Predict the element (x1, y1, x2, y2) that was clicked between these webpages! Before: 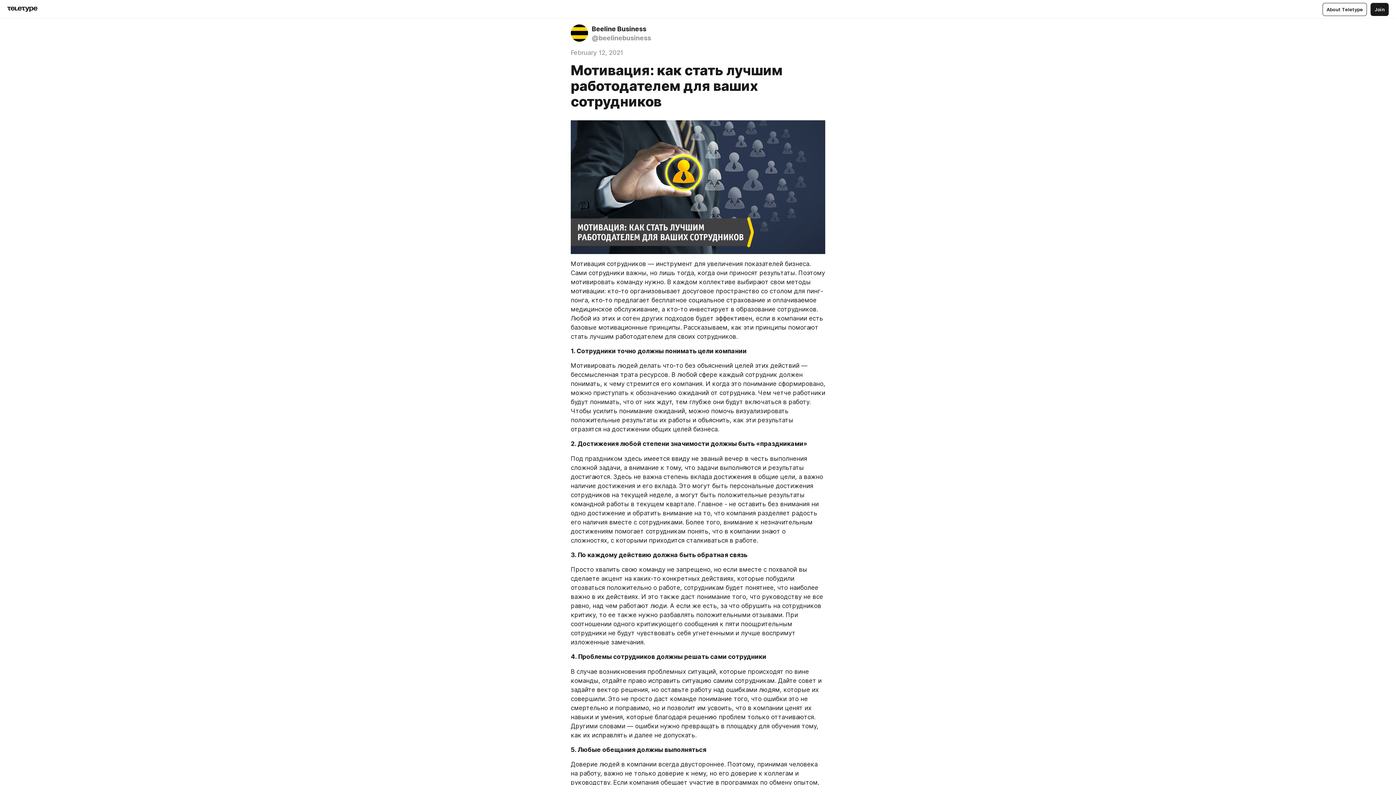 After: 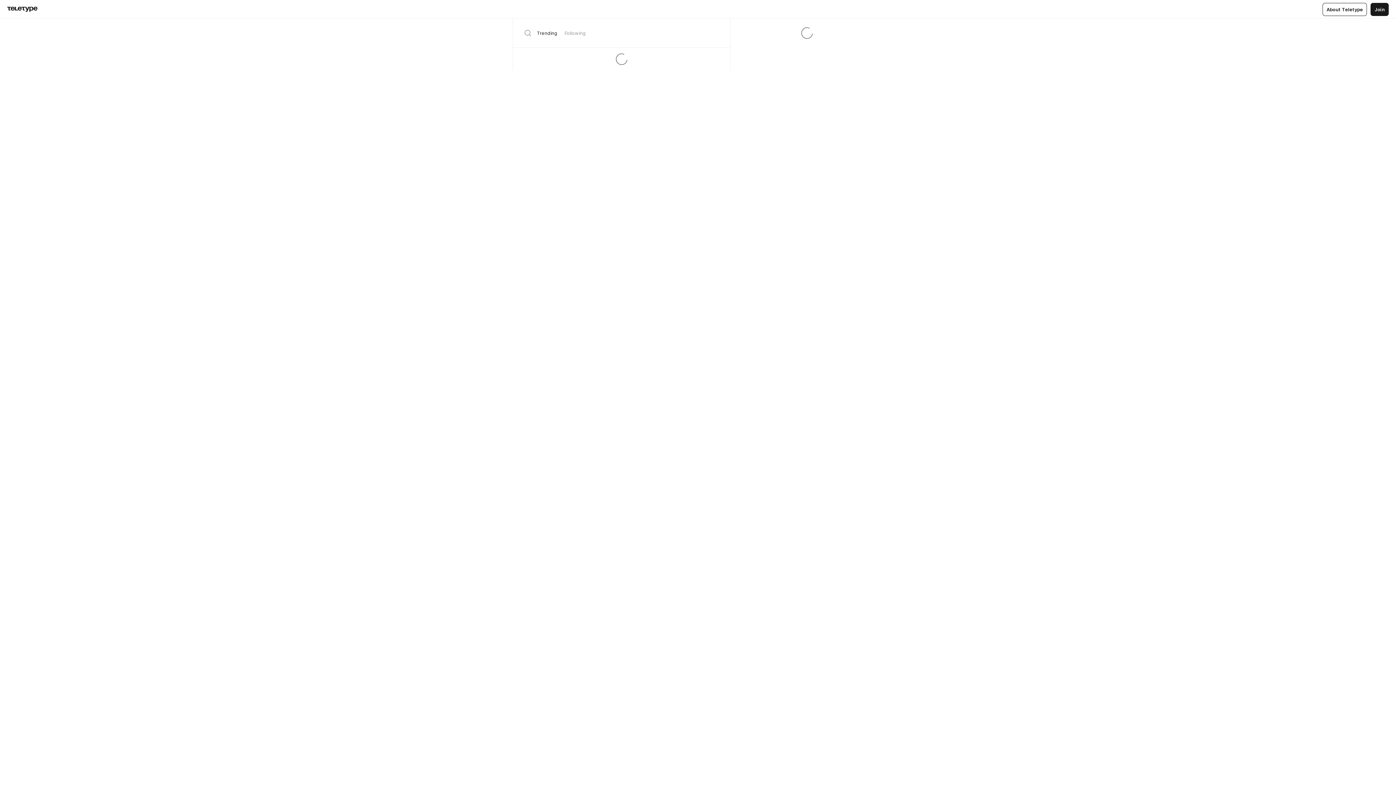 Action: bbox: (7, 6, 37, 12)